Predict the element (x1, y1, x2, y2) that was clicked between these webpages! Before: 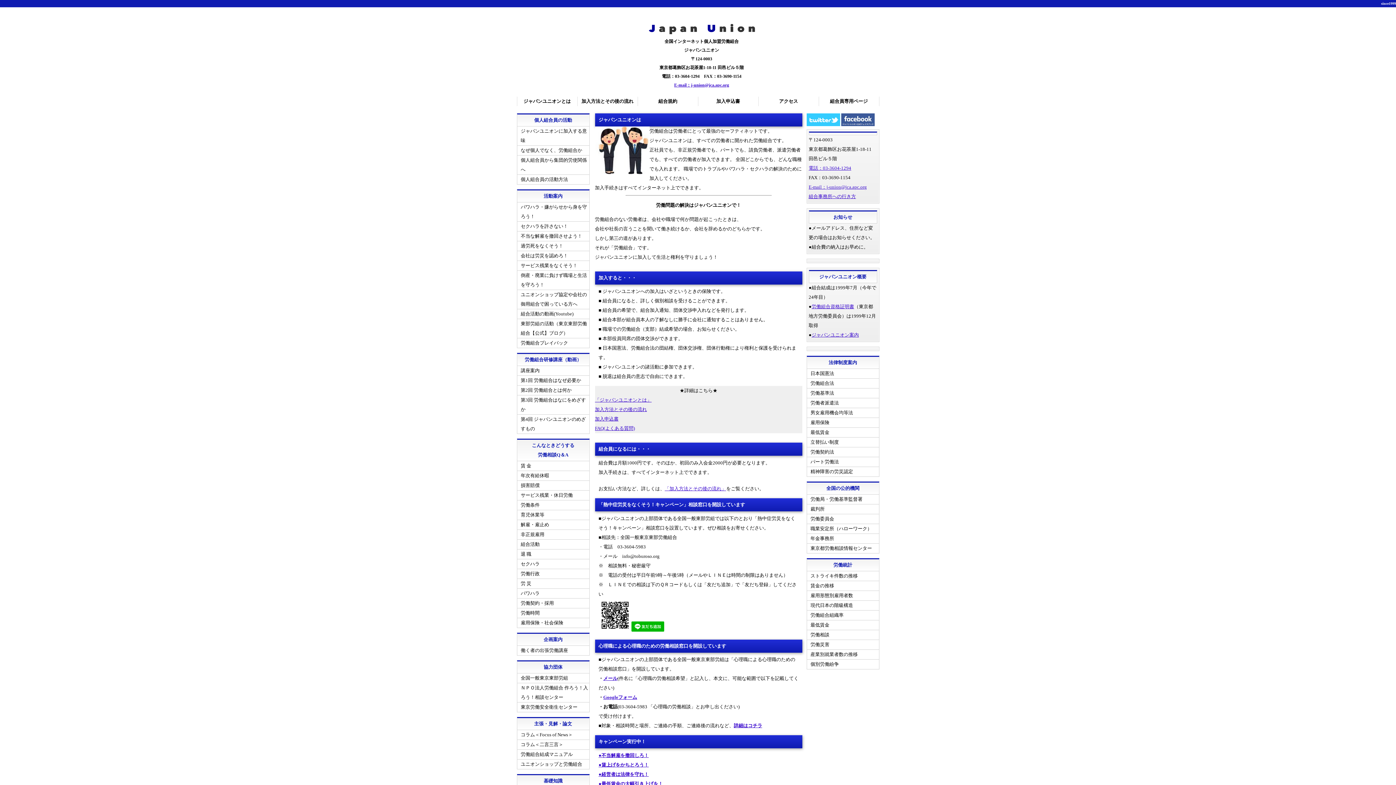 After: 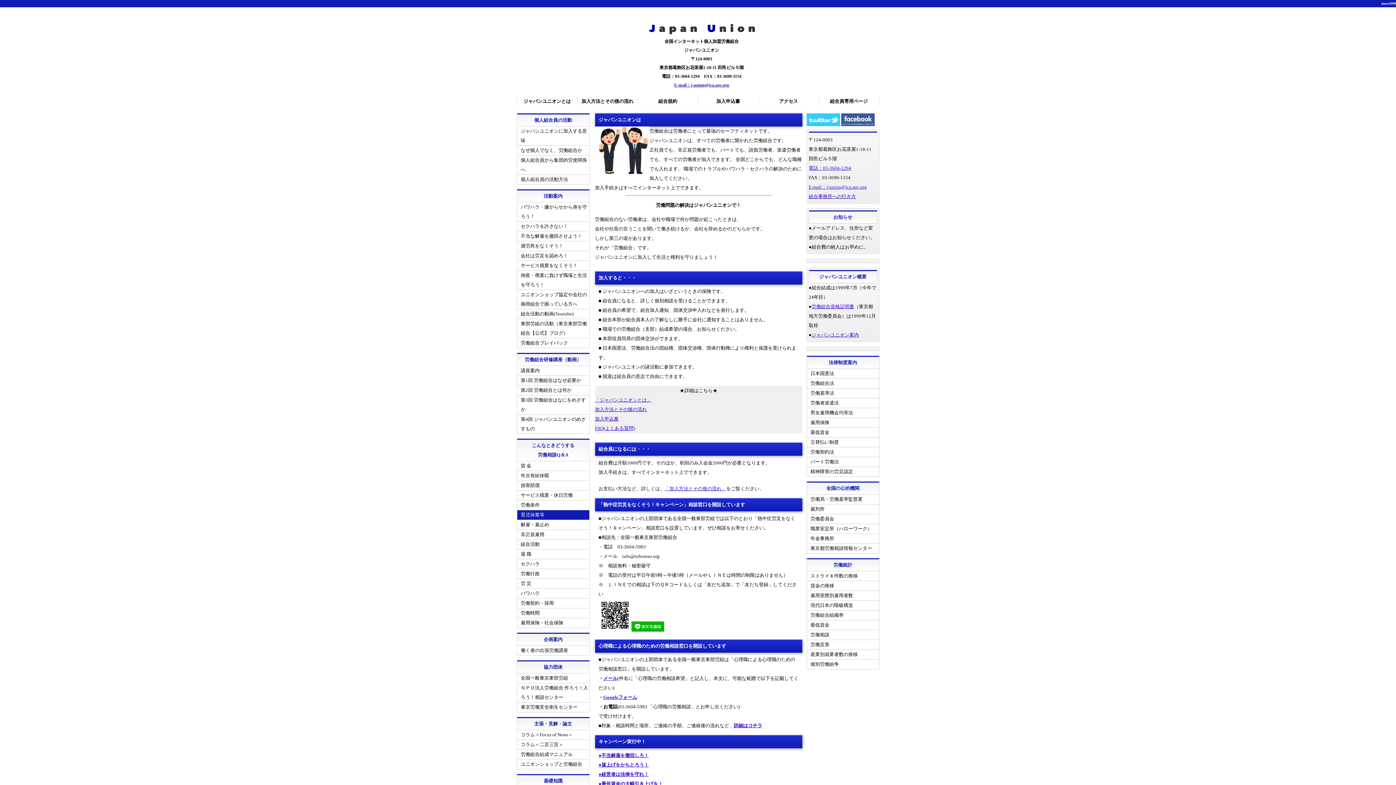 Action: label: 育児休業等 bbox: (517, 510, 589, 520)